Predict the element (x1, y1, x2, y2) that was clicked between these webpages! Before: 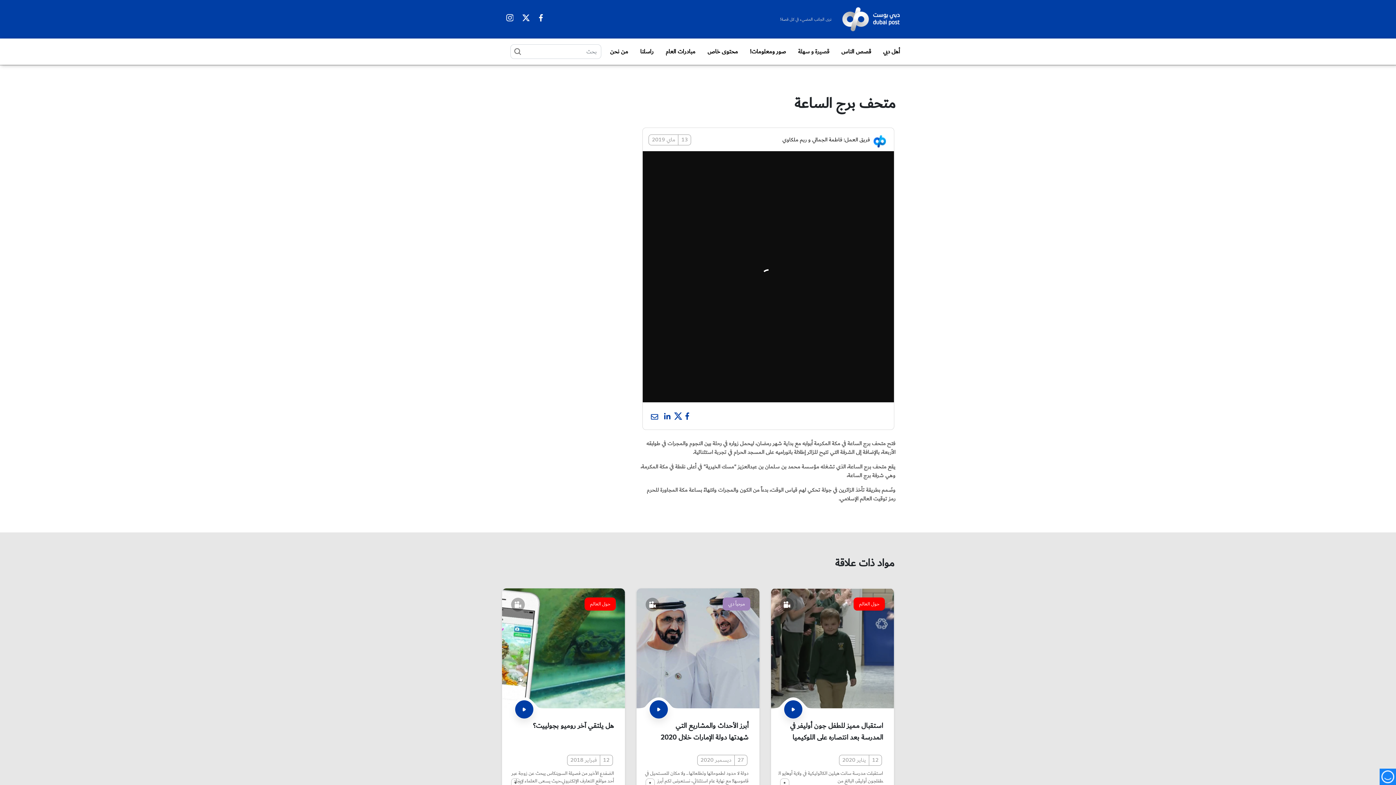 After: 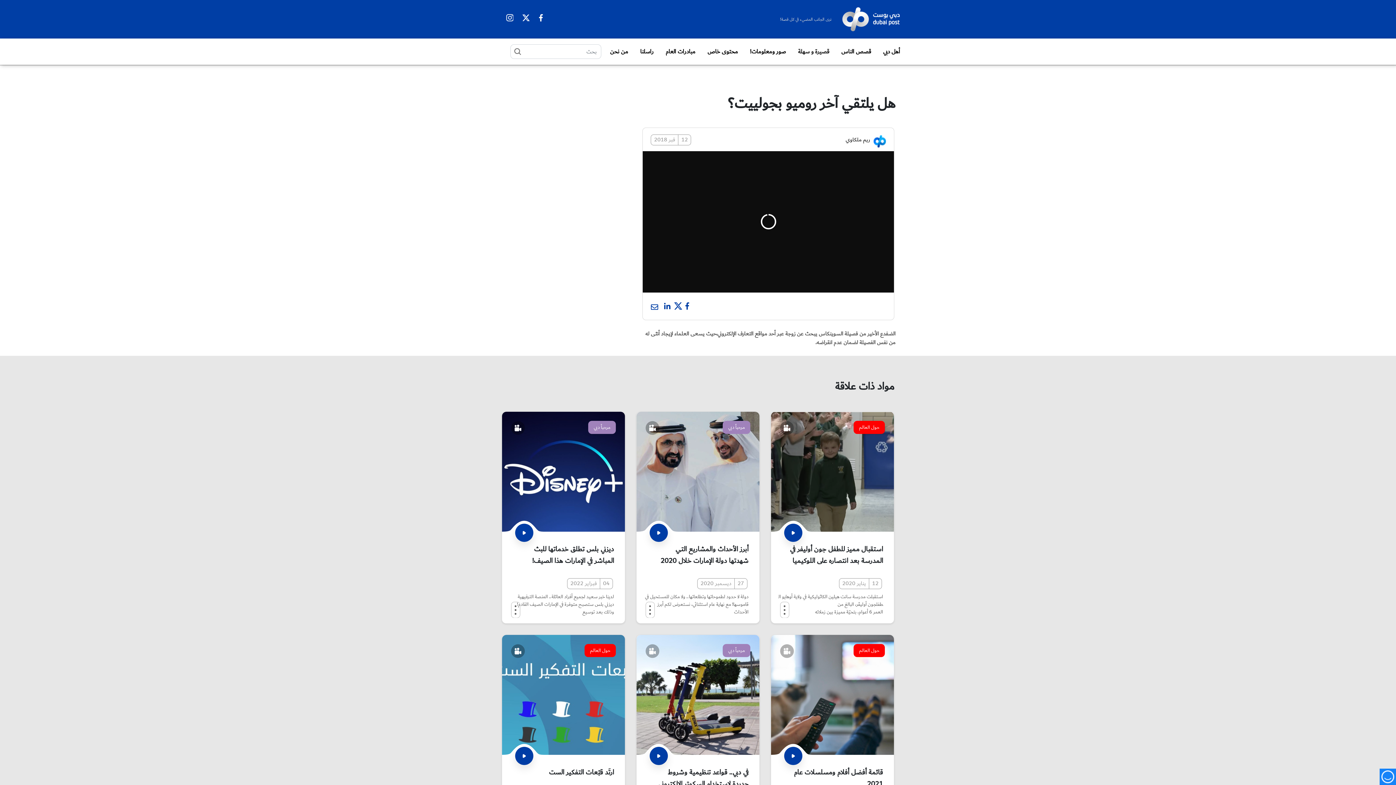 Action: bbox: (502, 643, 625, 652)